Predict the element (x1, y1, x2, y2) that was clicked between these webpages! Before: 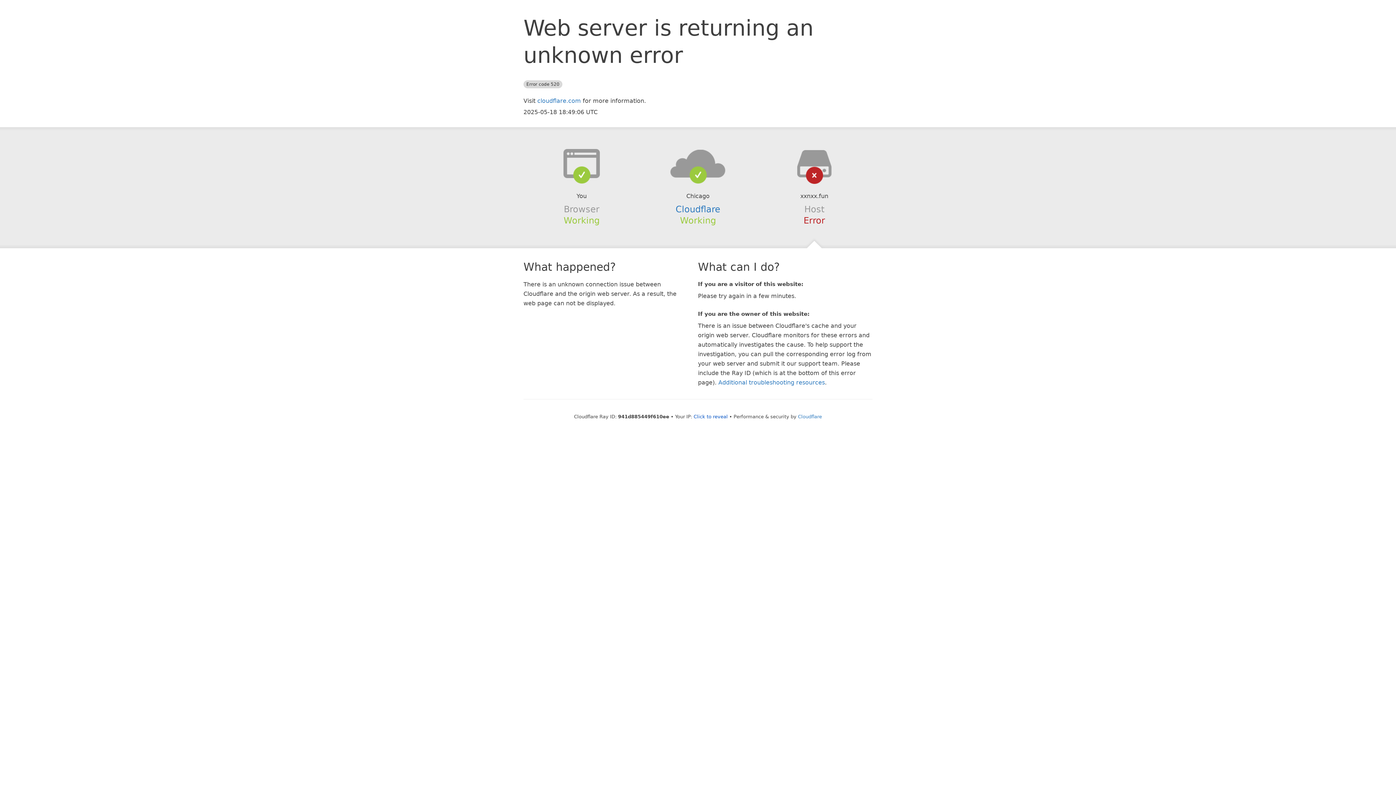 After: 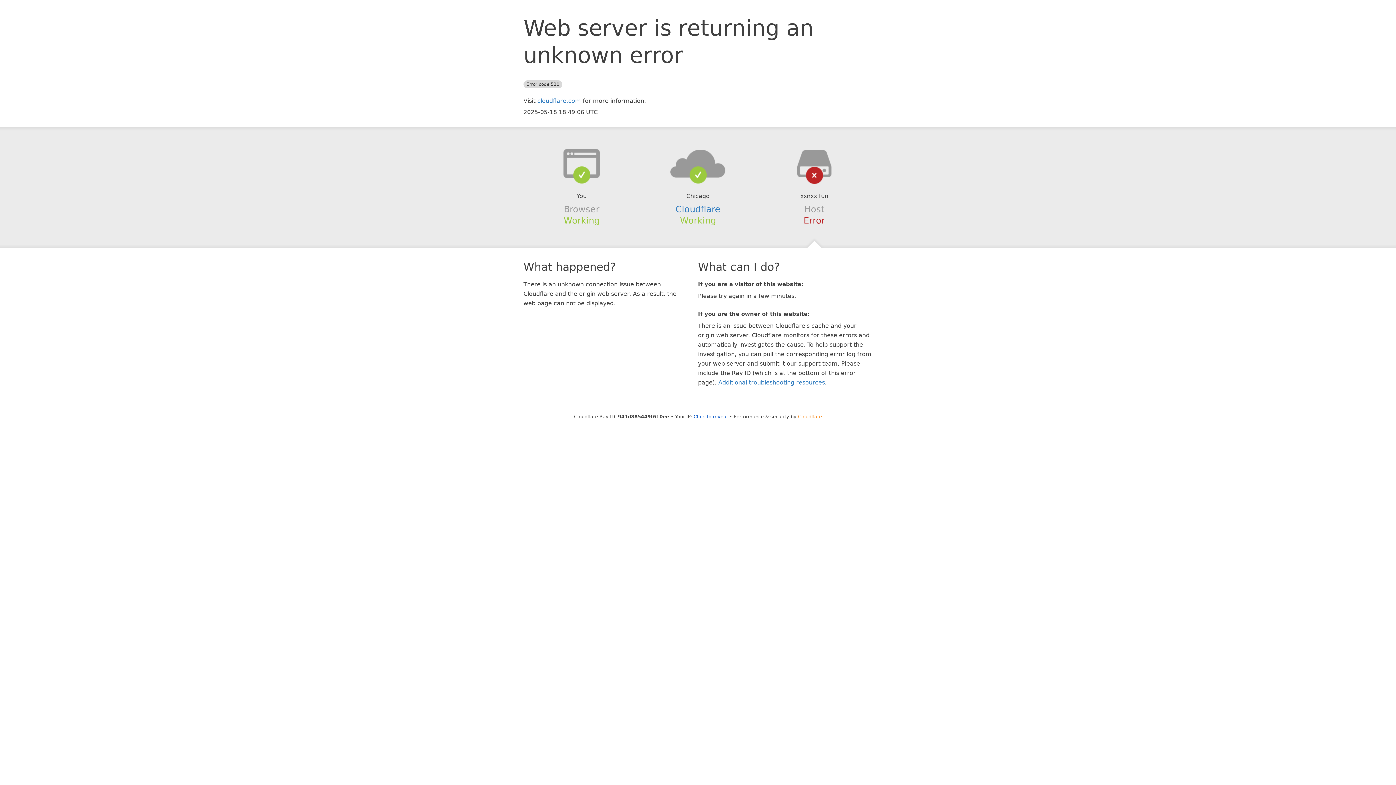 Action: label: Cloudflare bbox: (798, 414, 822, 419)